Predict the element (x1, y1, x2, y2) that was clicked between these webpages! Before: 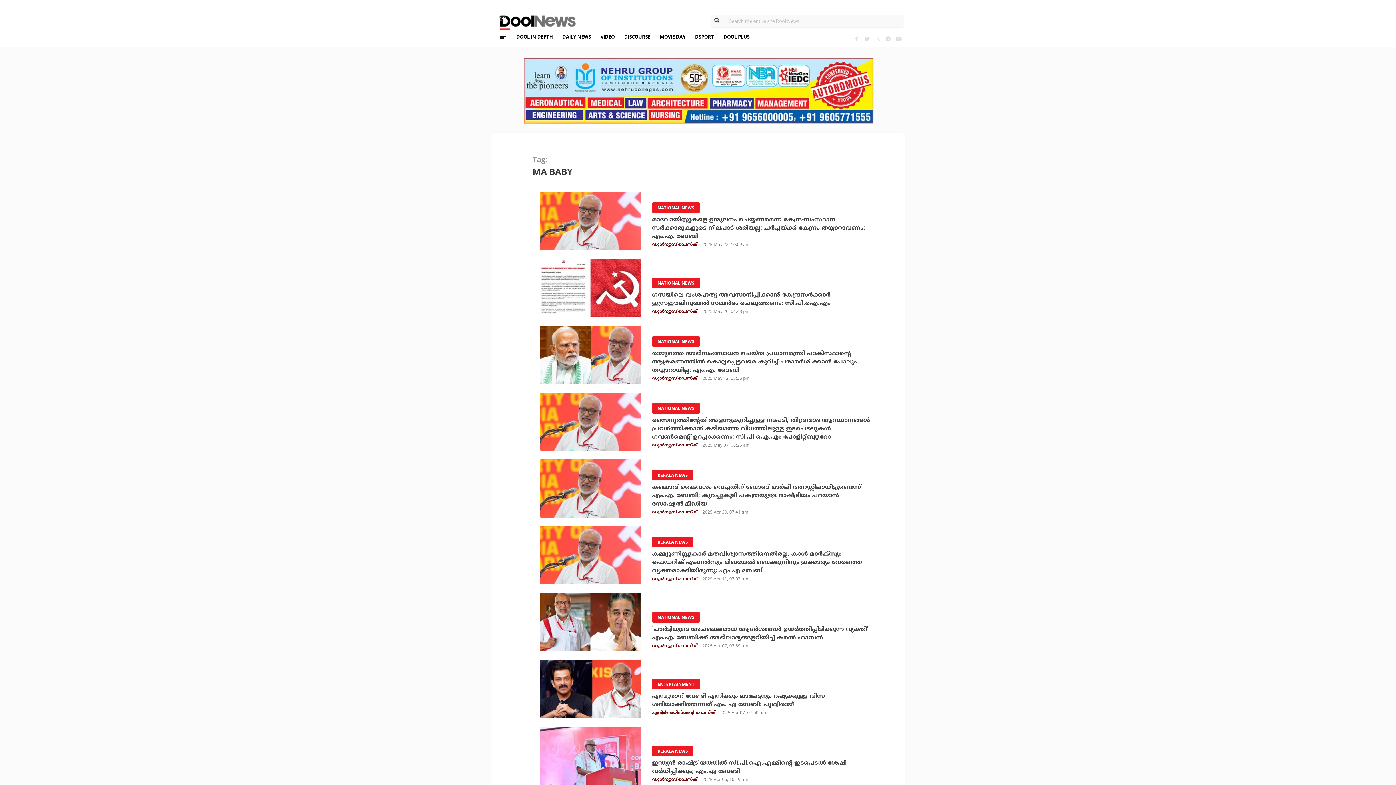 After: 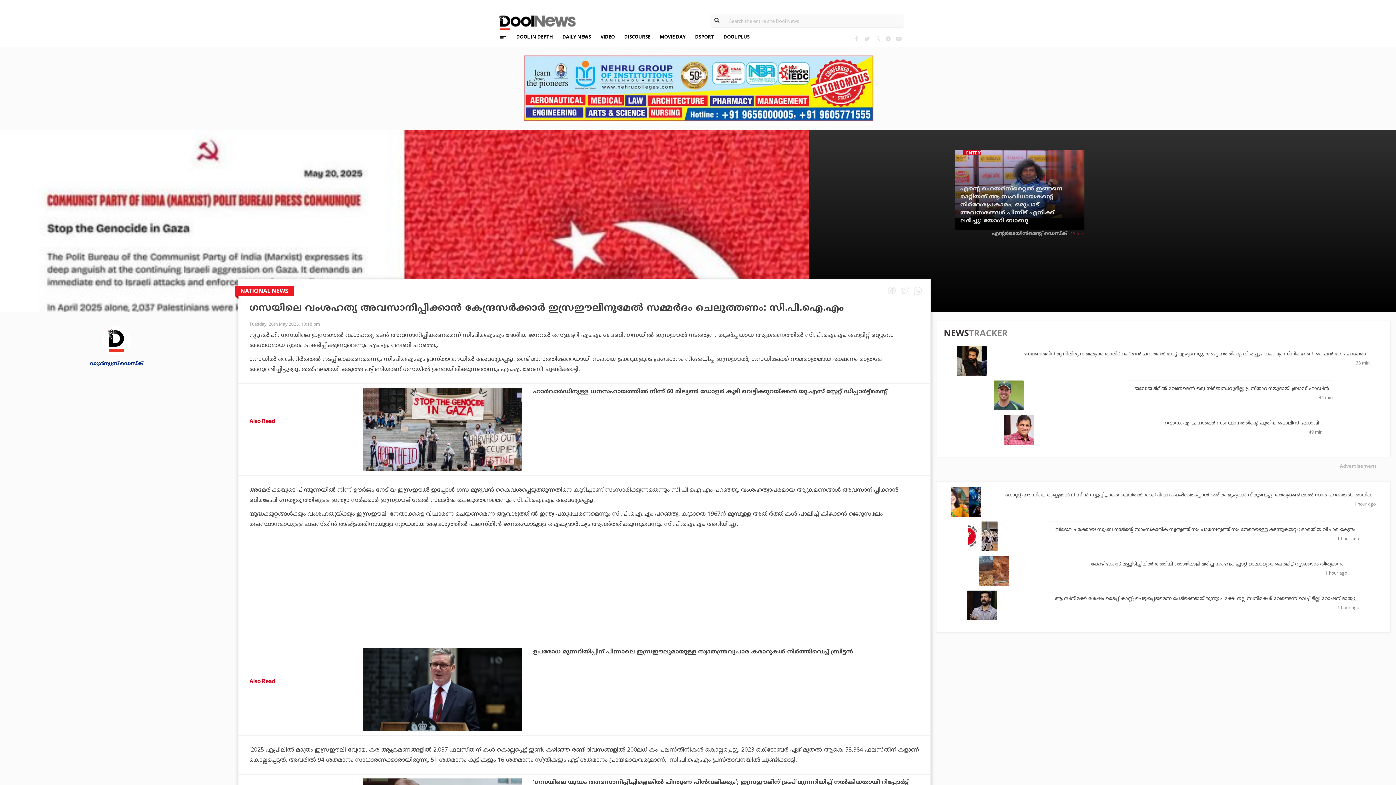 Action: bbox: (540, 283, 641, 290)